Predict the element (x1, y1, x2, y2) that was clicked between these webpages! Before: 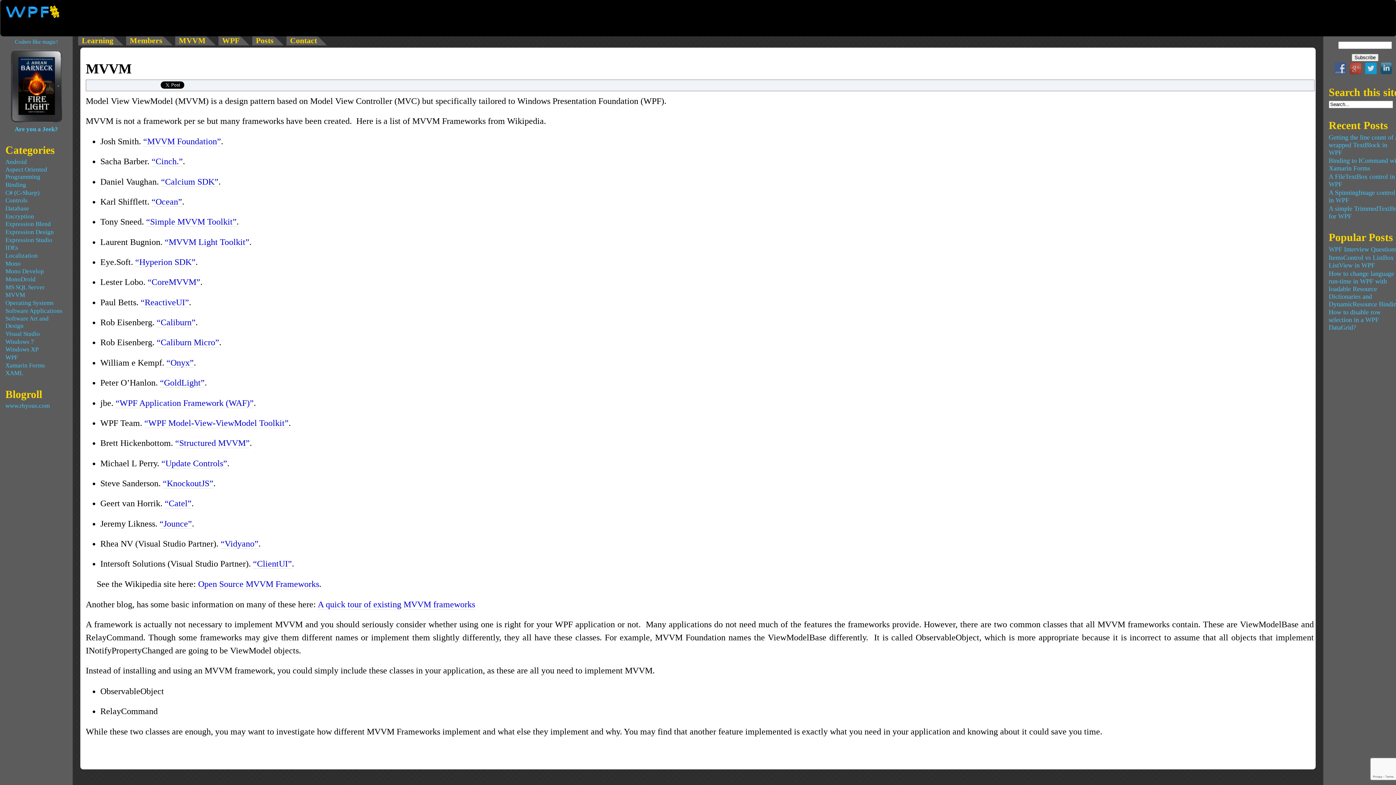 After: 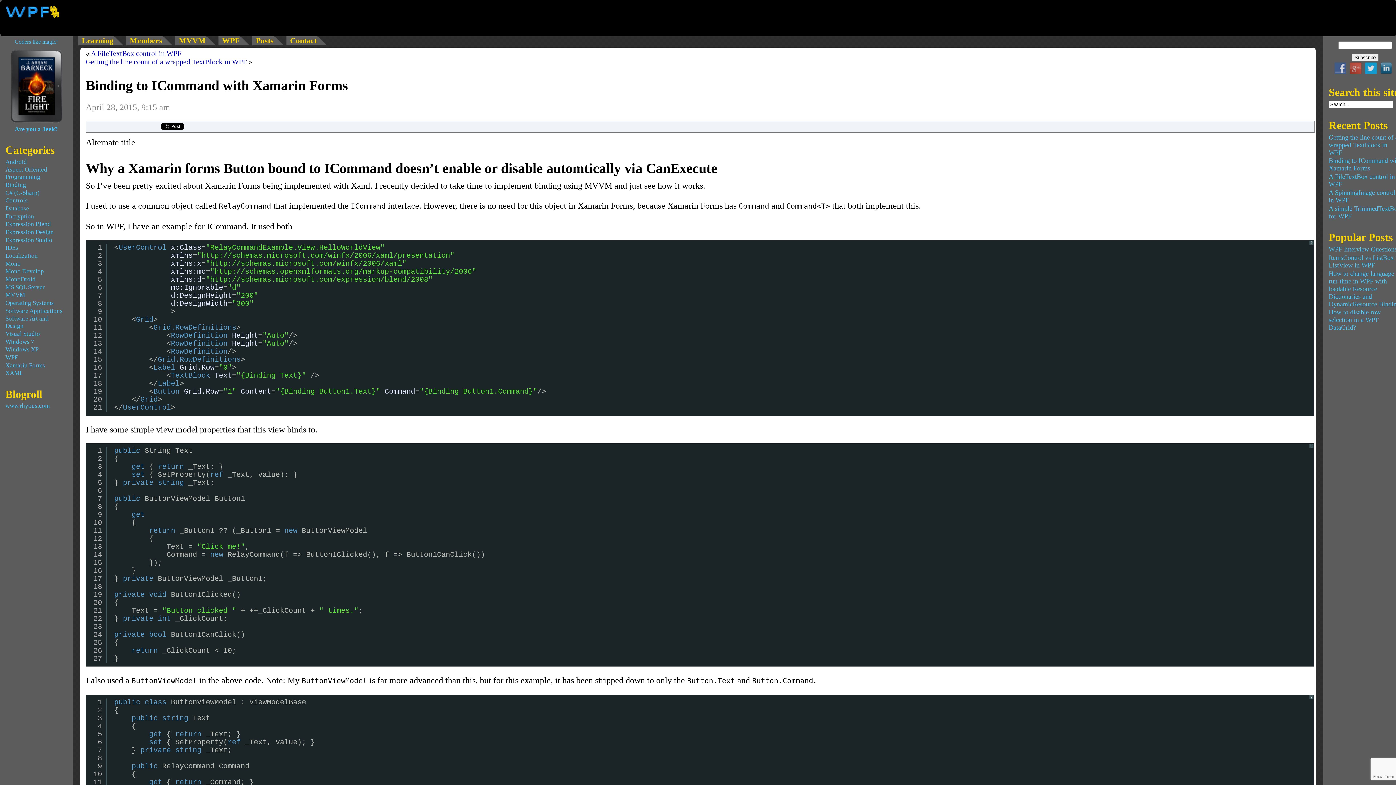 Action: label: Binding to ICommand with Xamarin Forms bbox: (1329, 157, 1401, 172)